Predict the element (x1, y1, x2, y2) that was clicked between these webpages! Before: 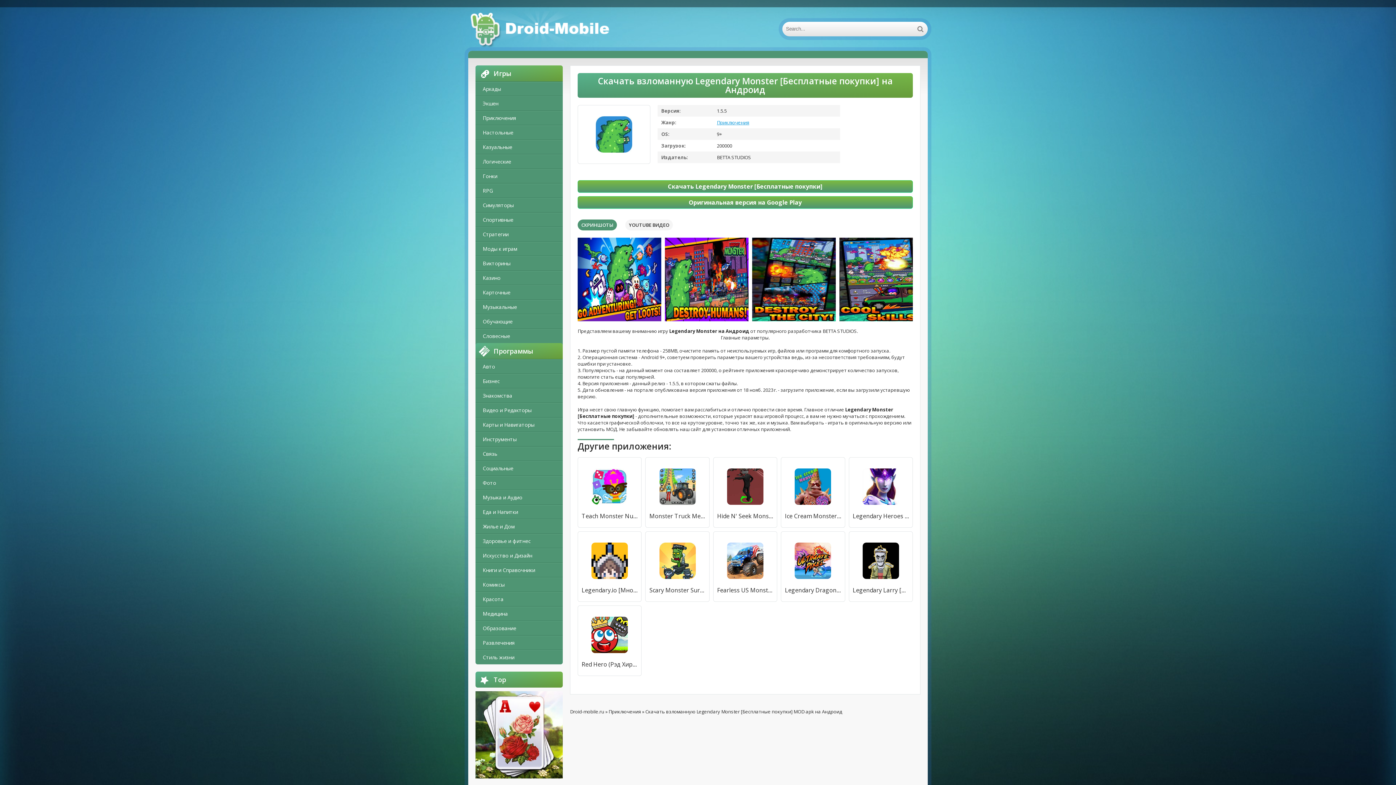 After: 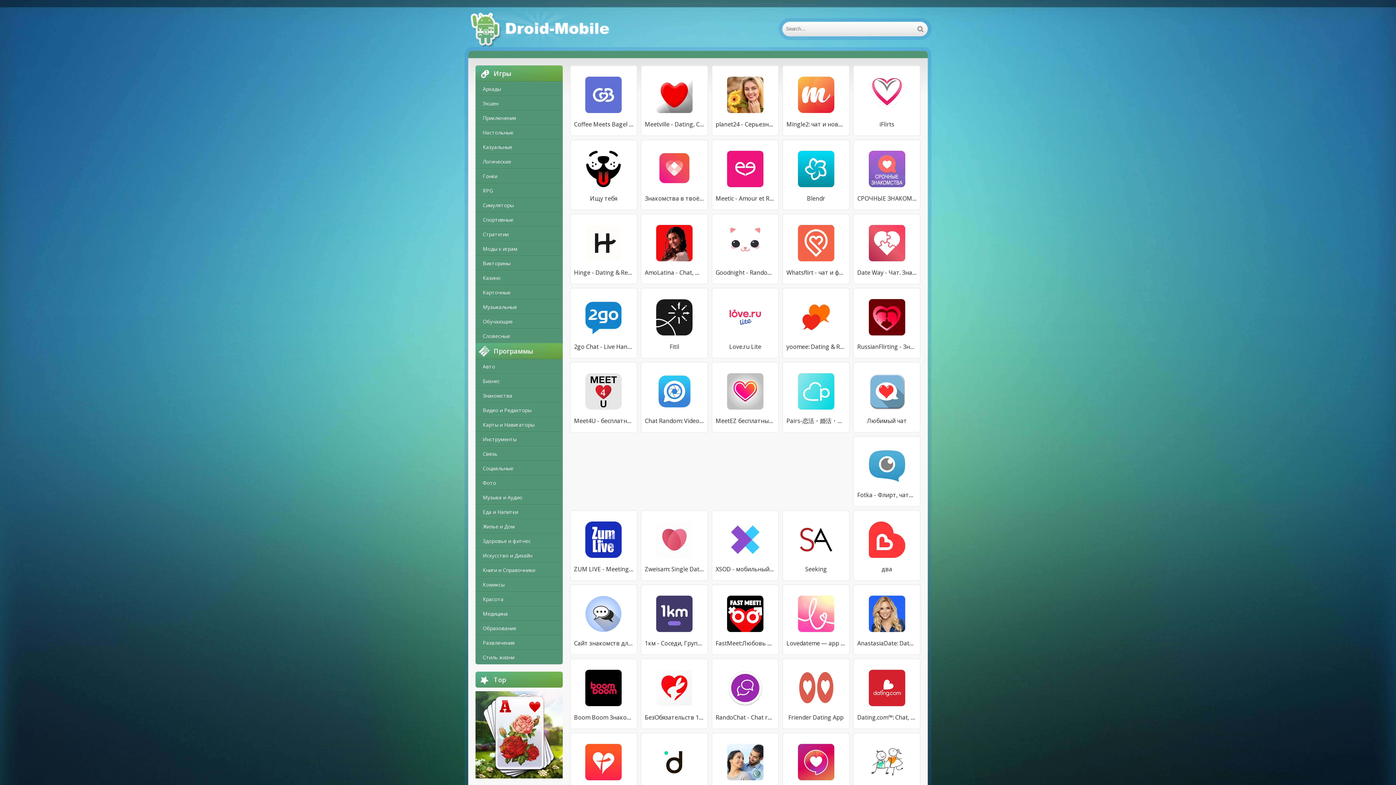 Action: label: Знакомства bbox: (475, 388, 562, 403)